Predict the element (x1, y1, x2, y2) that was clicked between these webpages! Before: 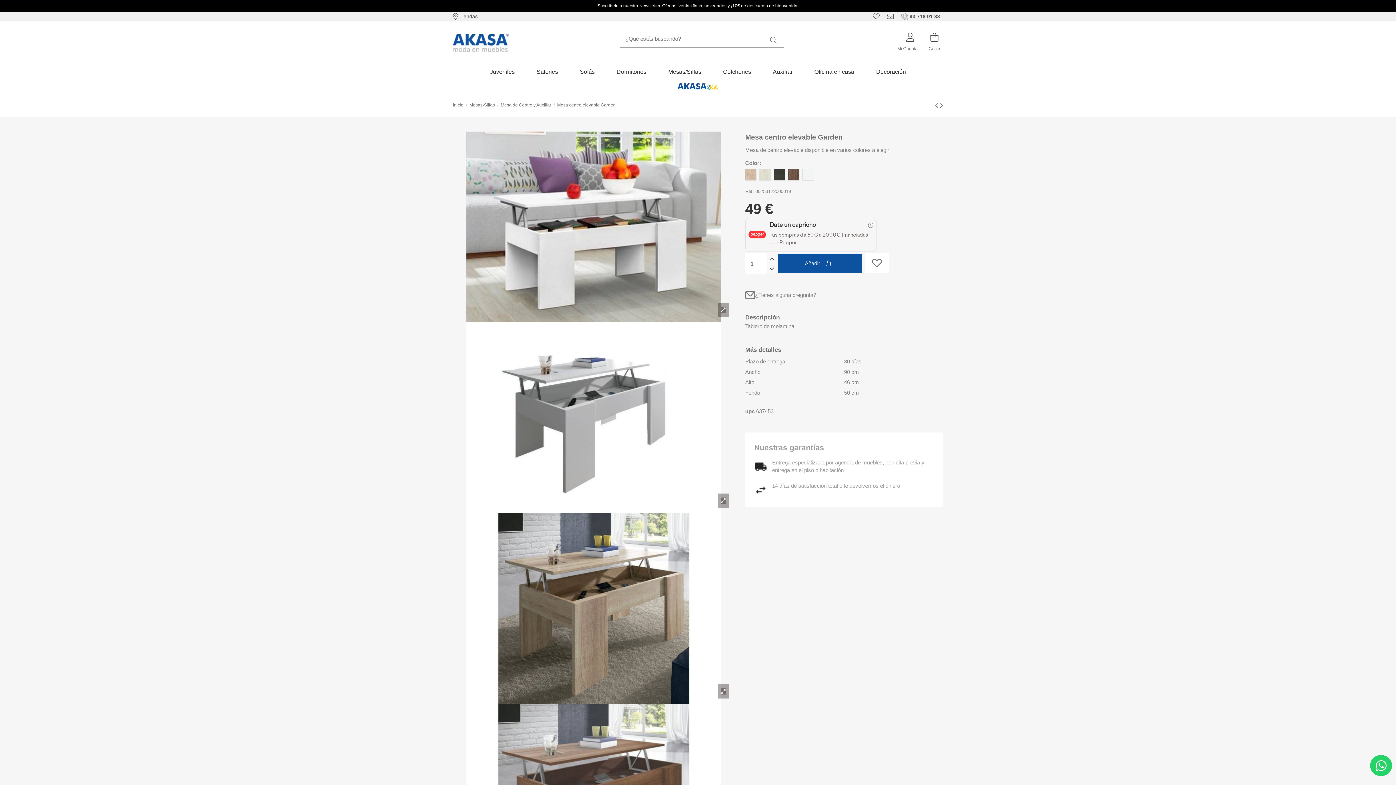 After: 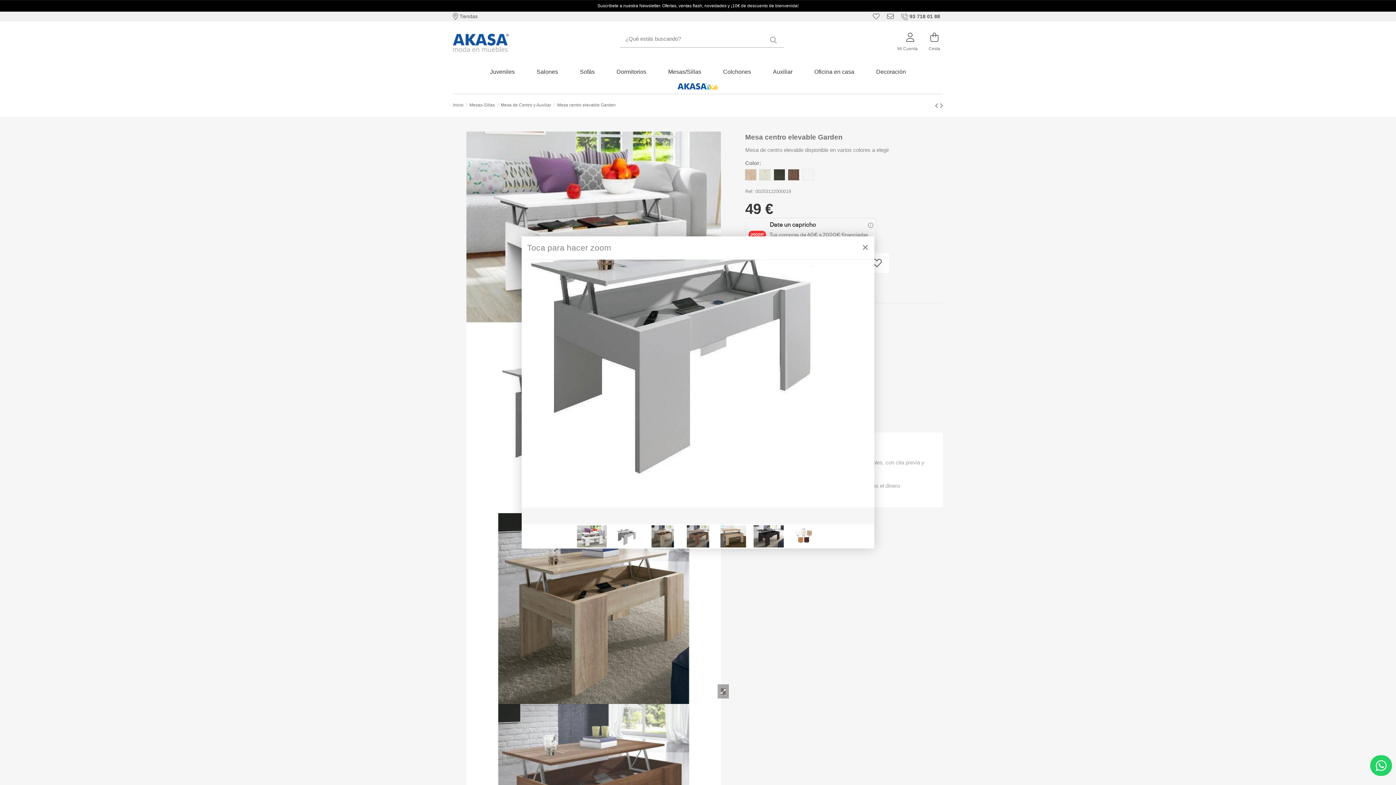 Action: bbox: (717, 493, 729, 507)